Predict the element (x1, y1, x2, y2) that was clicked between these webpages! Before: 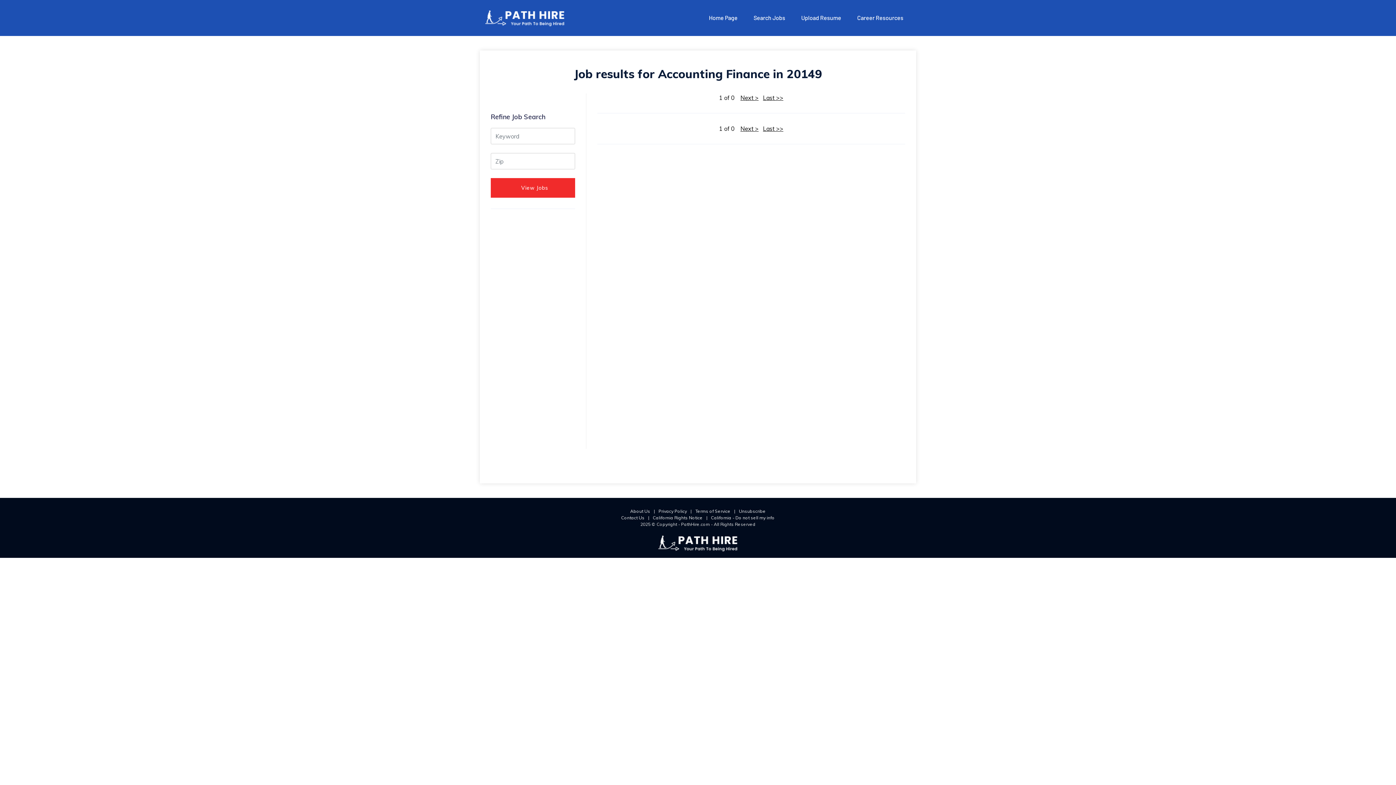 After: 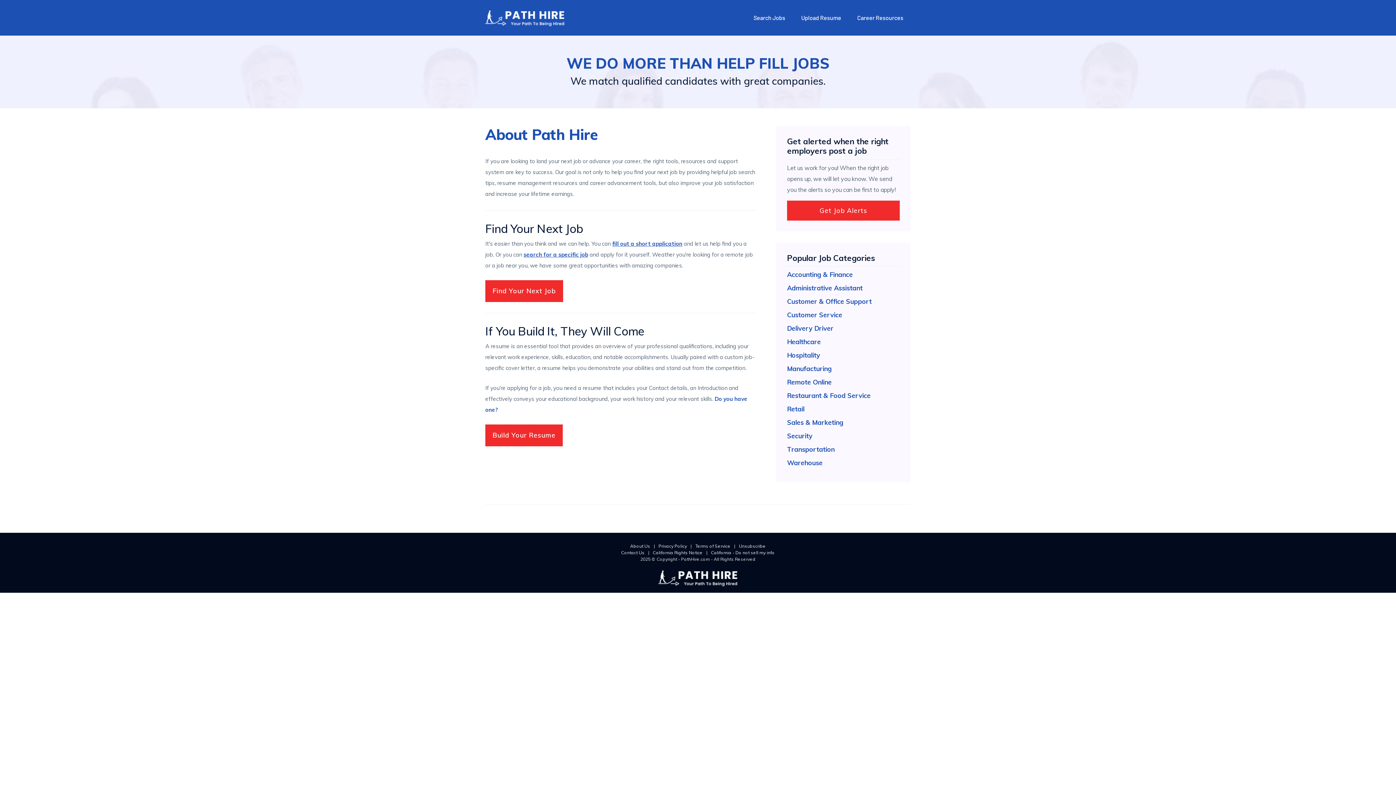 Action: label: Home Page bbox: (701, 0, 745, 35)